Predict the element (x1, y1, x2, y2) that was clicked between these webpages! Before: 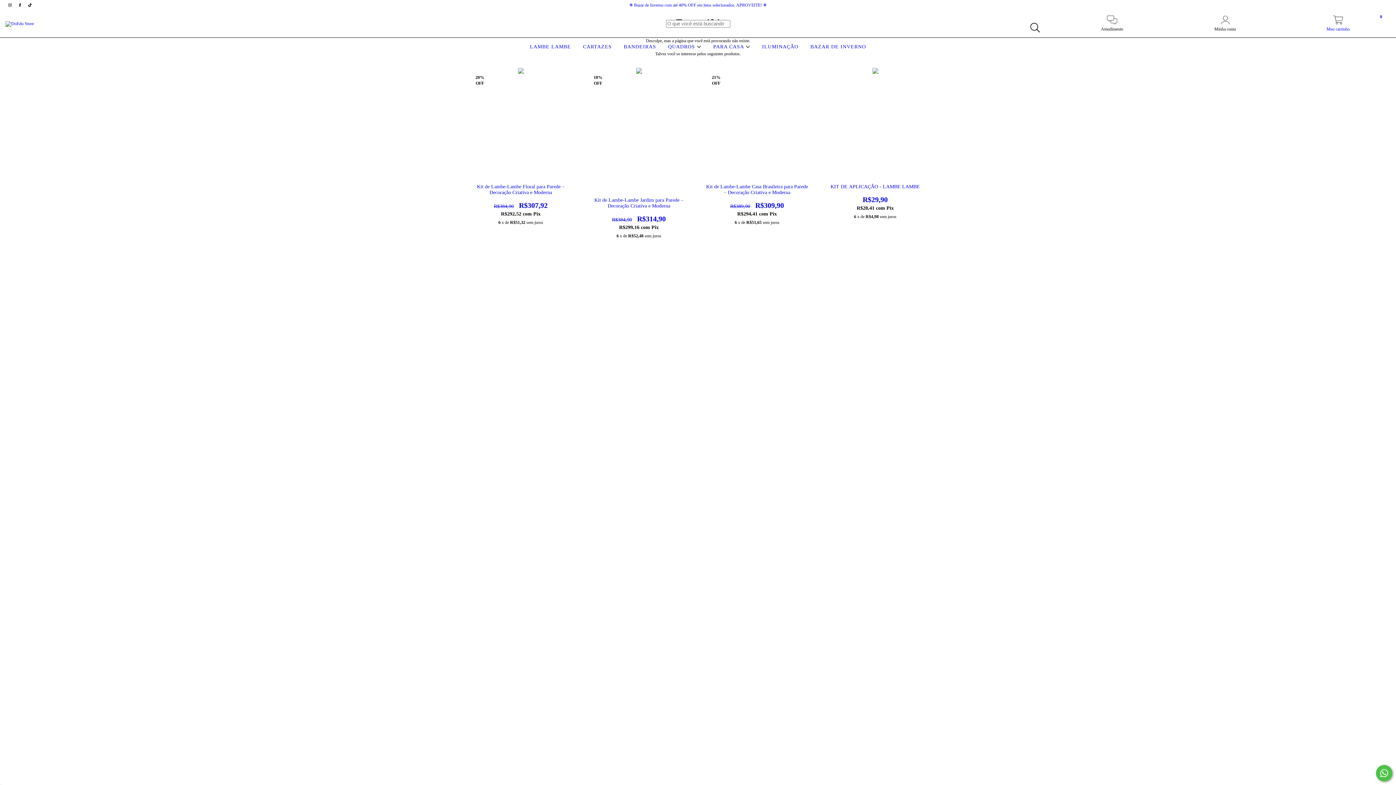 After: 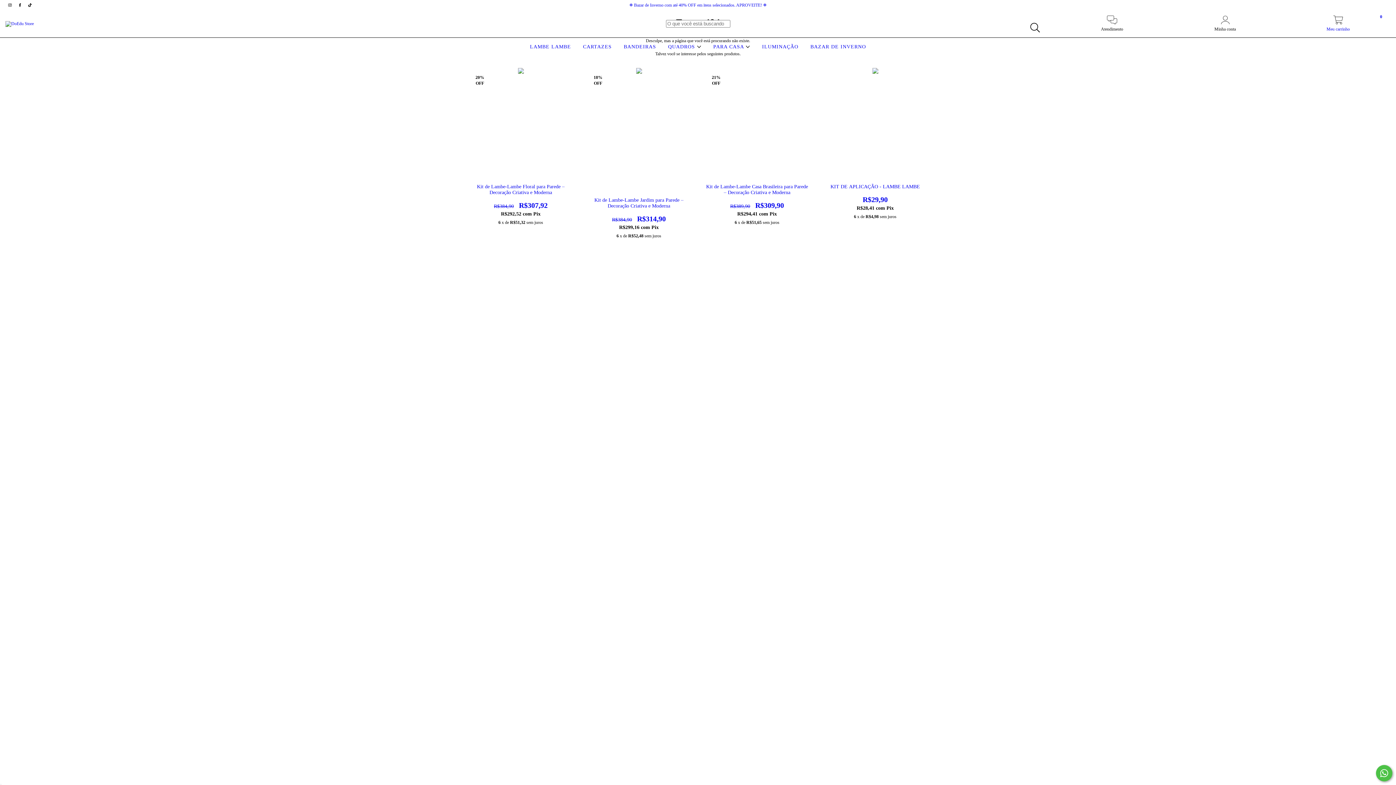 Action: bbox: (5, 2, 15, 7) label: instagram DoEdu Store